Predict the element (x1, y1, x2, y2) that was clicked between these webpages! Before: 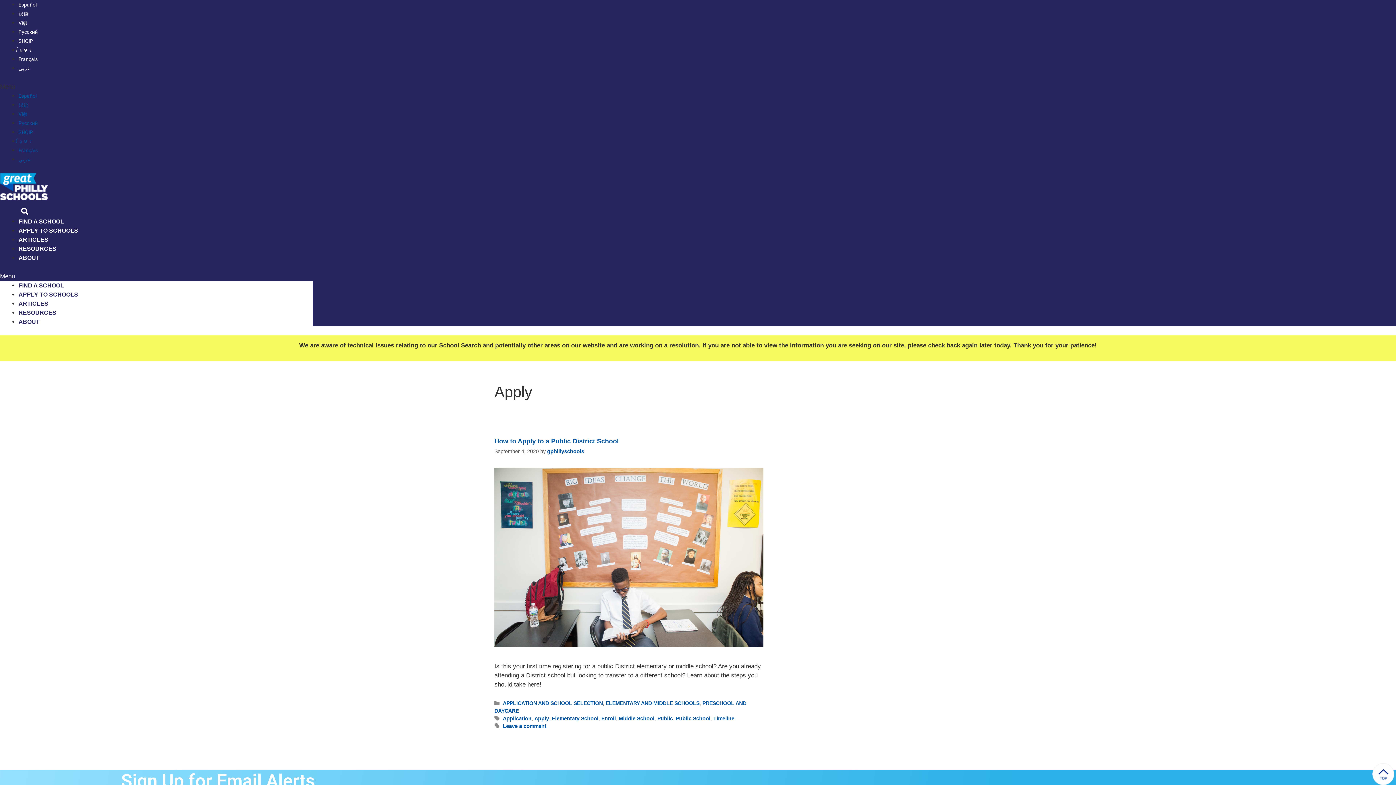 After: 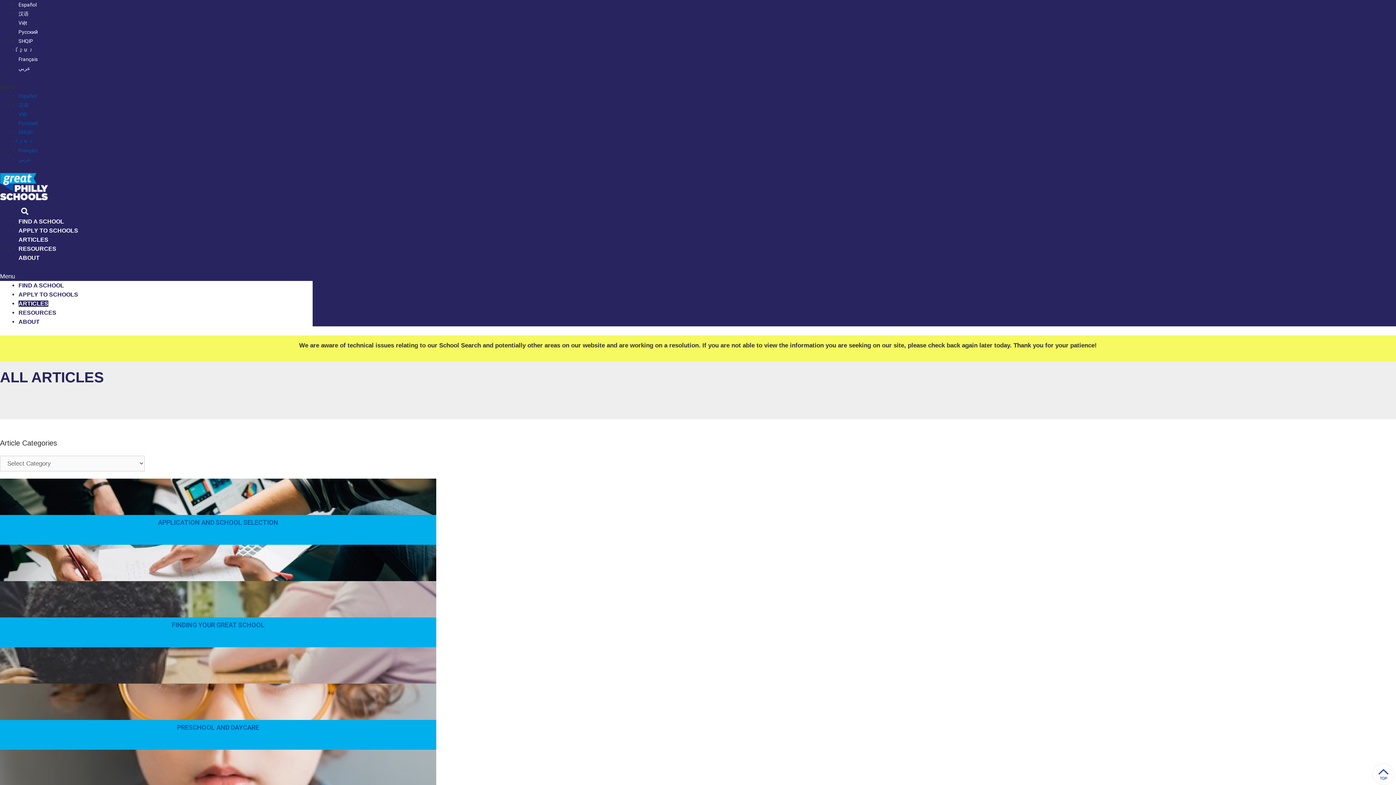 Action: bbox: (18, 300, 48, 306) label: ARTICLES